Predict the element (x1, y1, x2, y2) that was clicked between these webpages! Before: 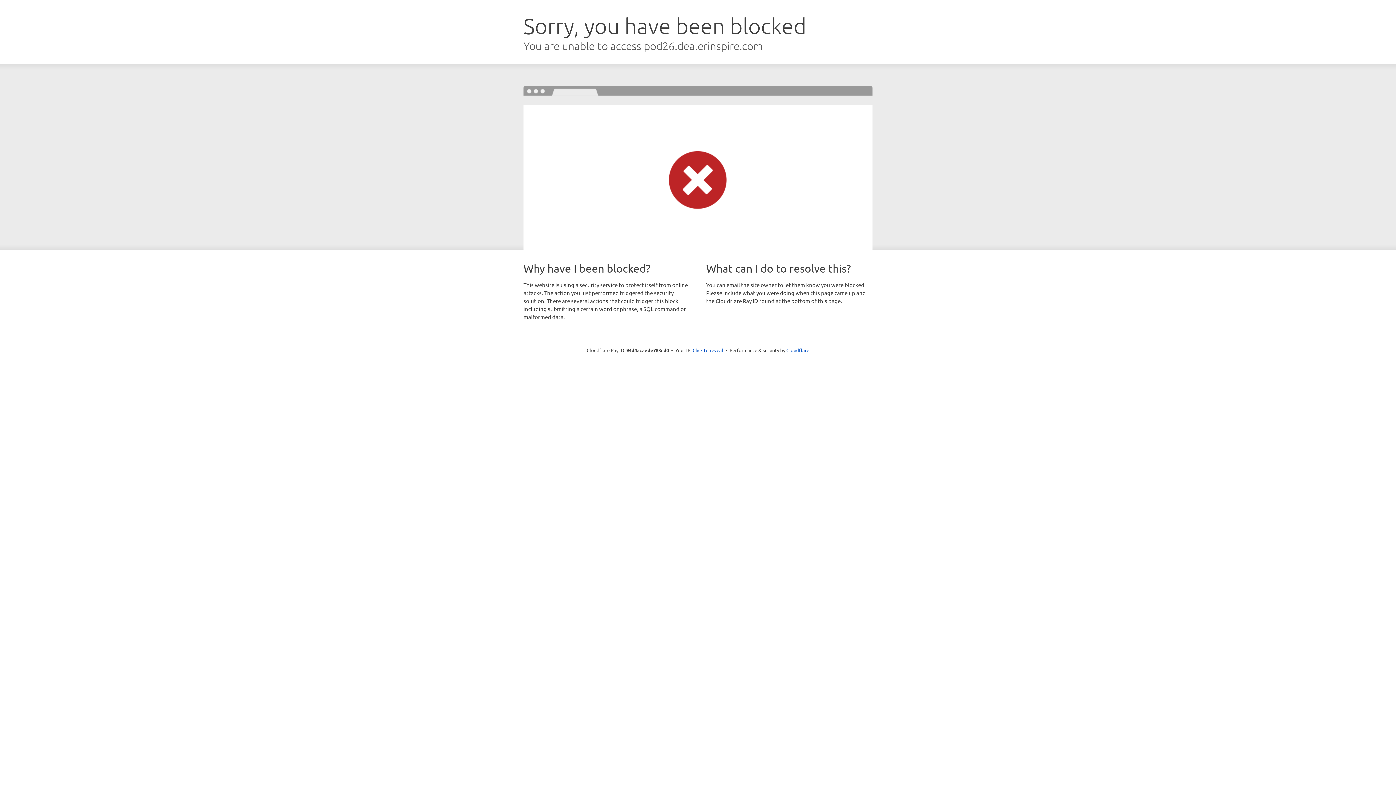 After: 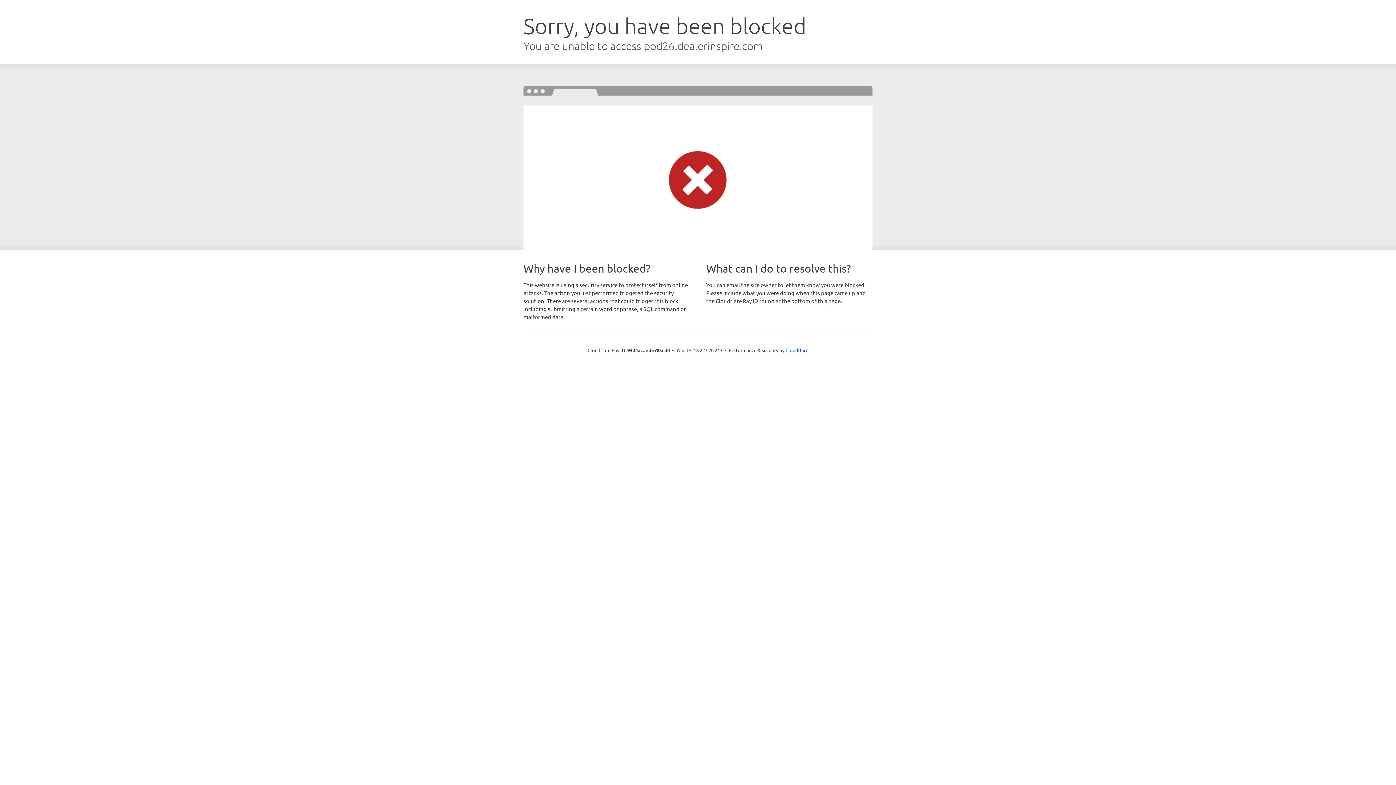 Action: bbox: (692, 346, 723, 353) label: Click to reveal